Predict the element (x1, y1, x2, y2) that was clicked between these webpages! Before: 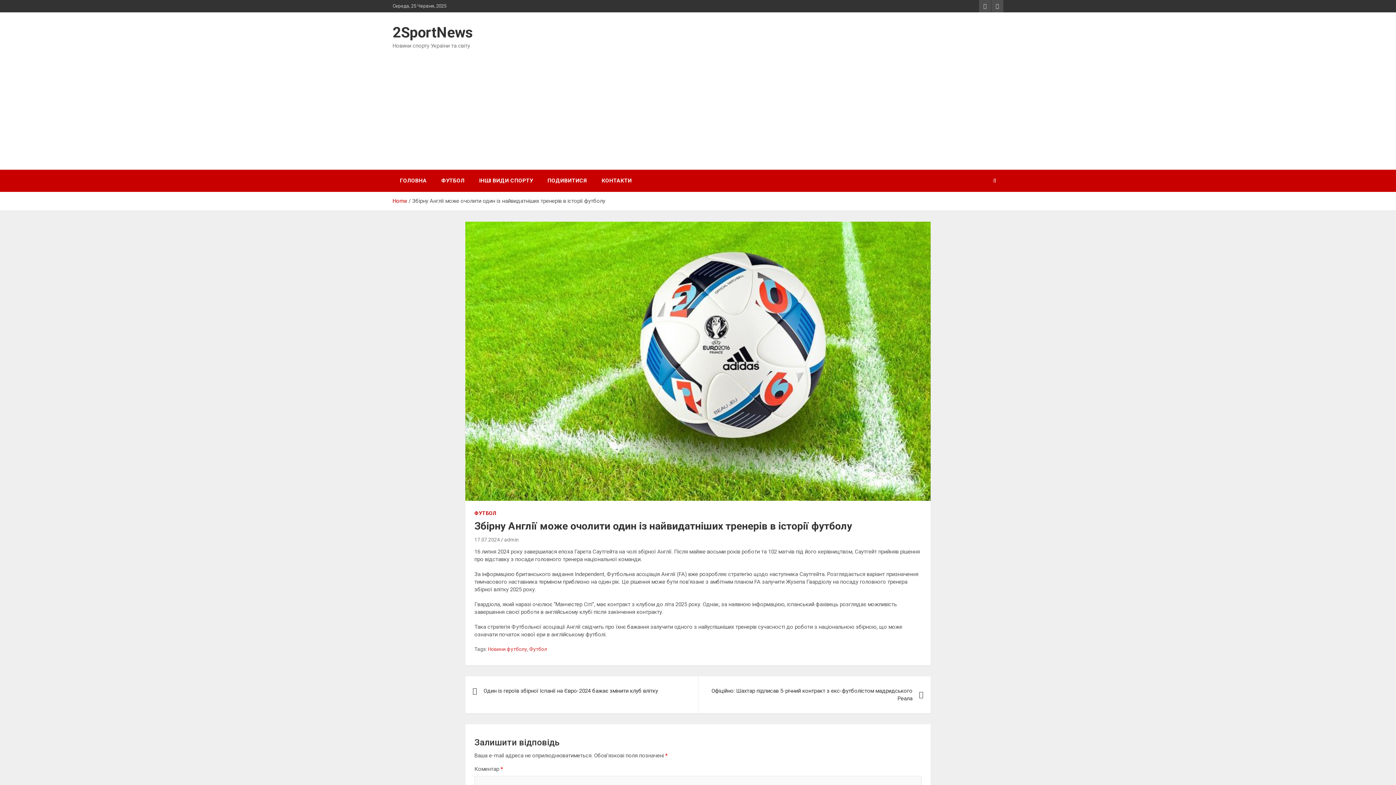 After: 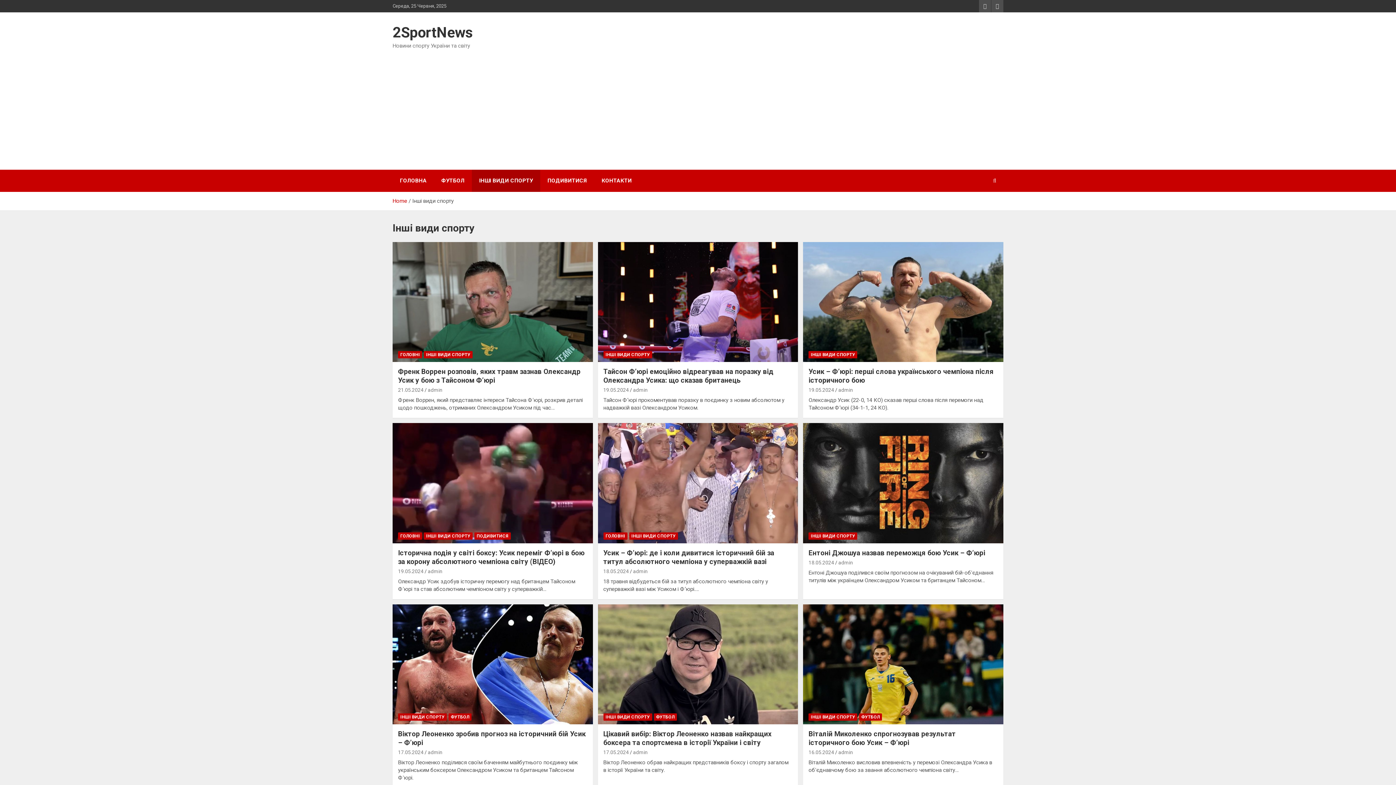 Action: bbox: (472, 169, 540, 192) label: ІНШІ ВИДИ СПОРТУ